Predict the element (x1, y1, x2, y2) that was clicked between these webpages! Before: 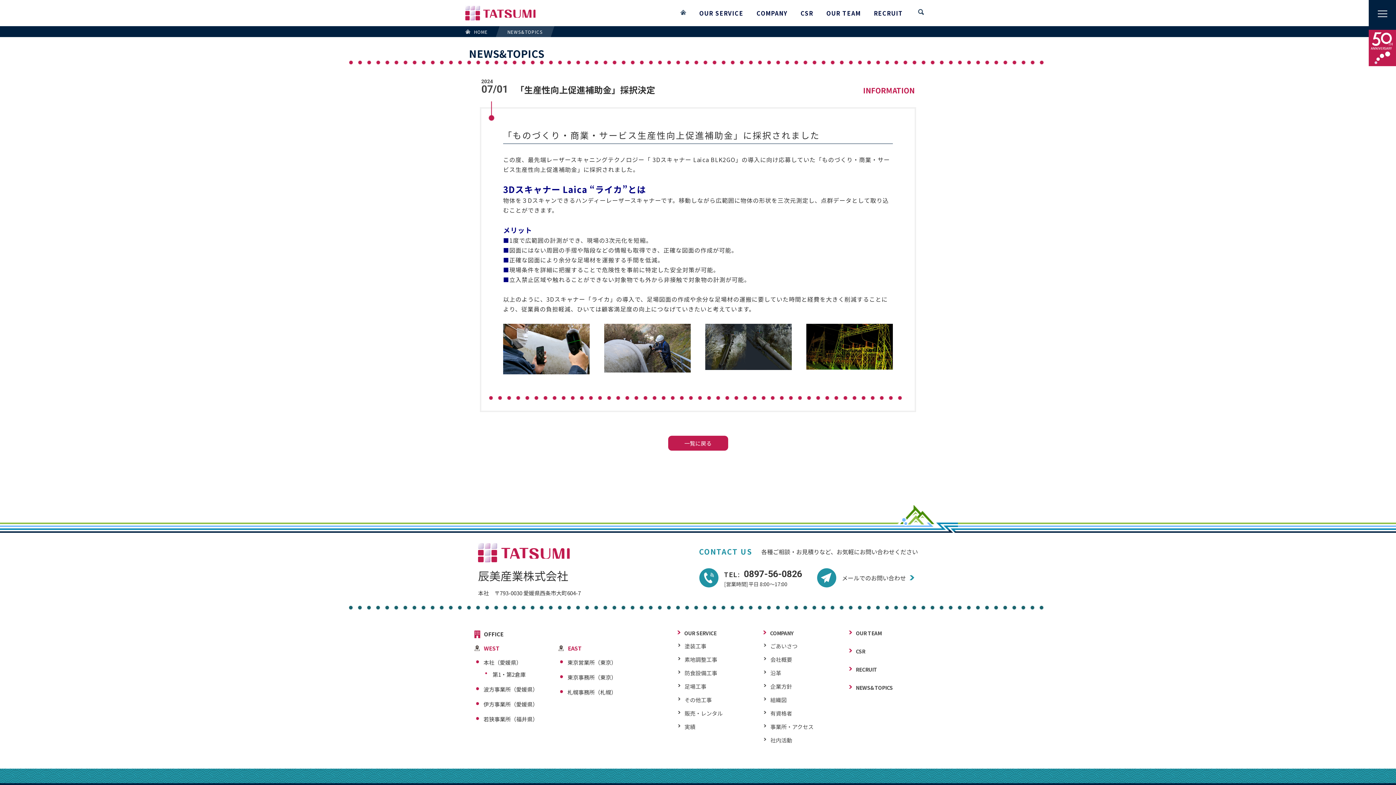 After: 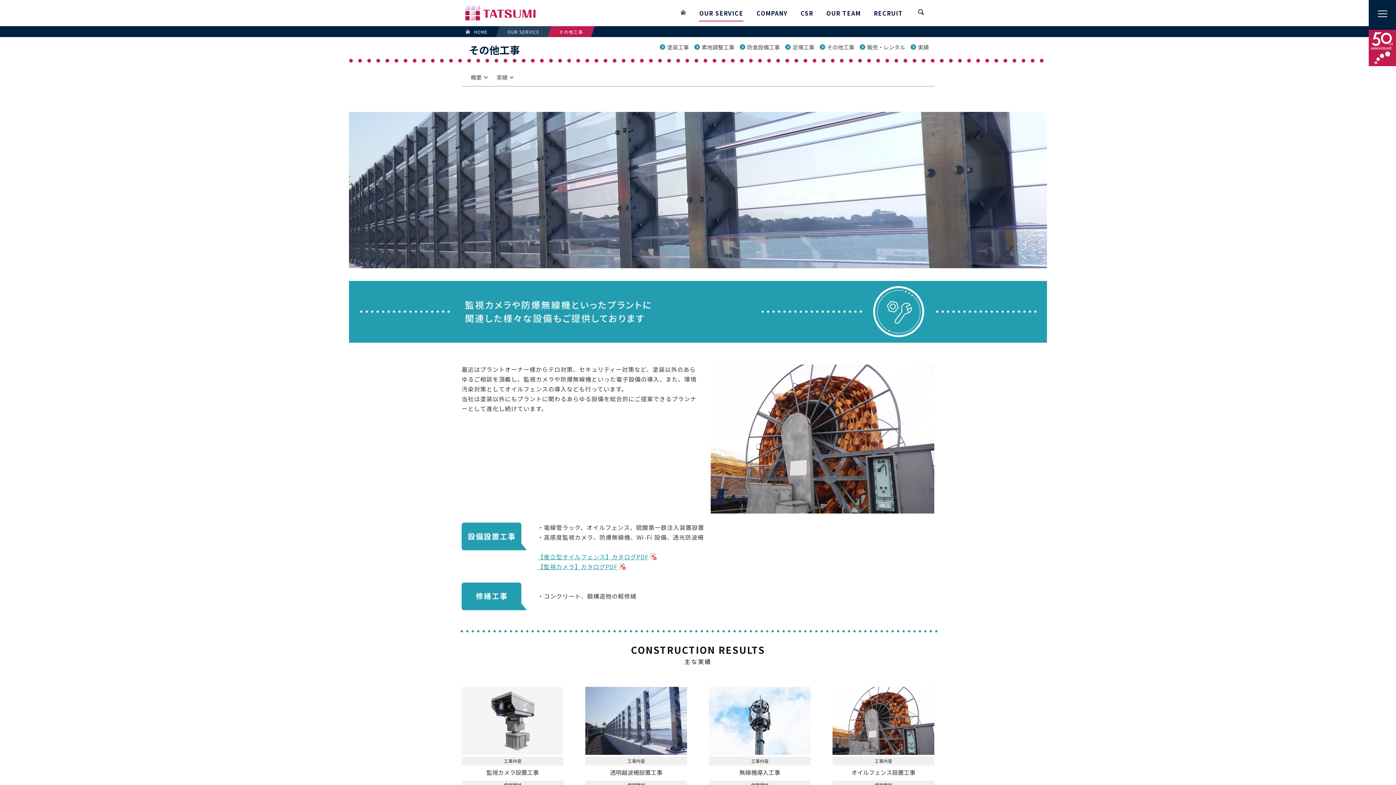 Action: bbox: (684, 696, 712, 703) label: その他工事